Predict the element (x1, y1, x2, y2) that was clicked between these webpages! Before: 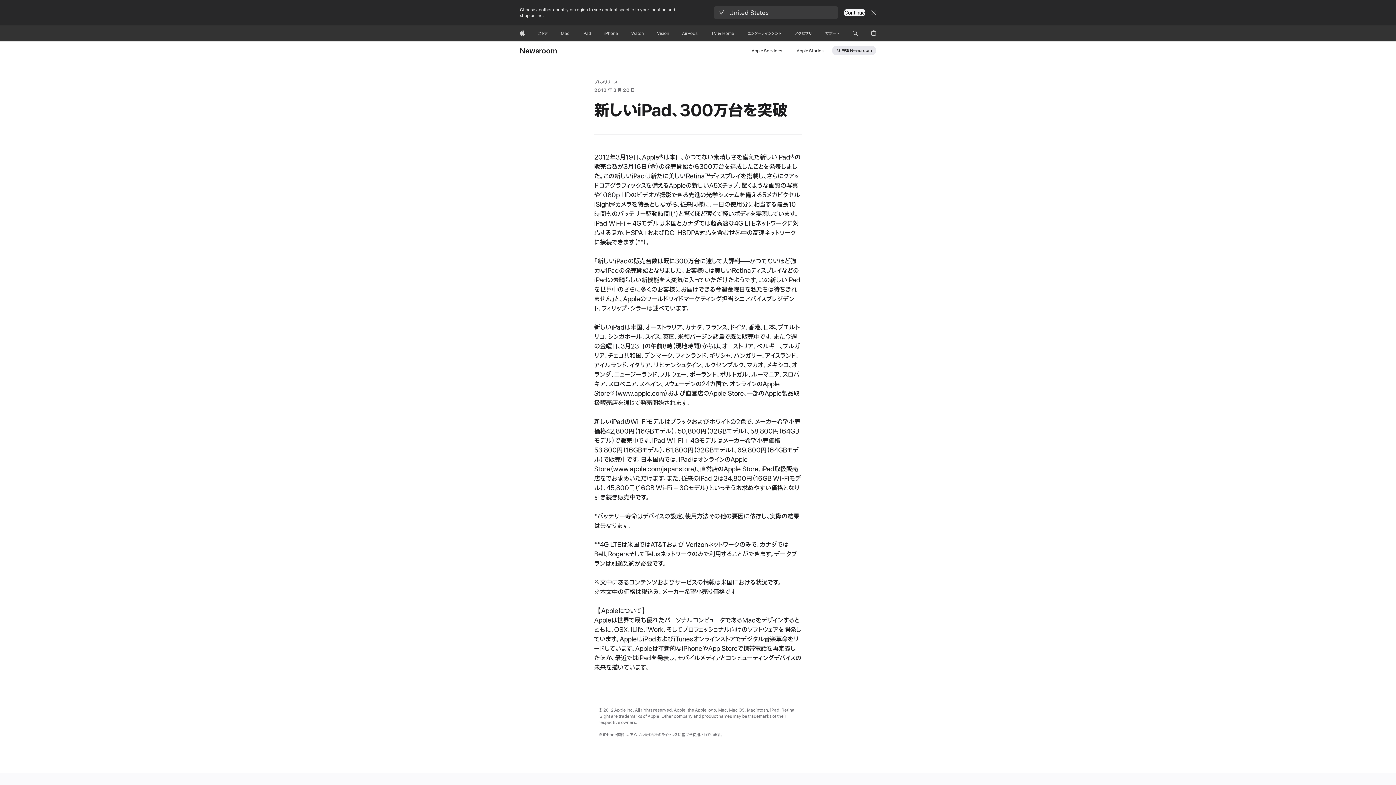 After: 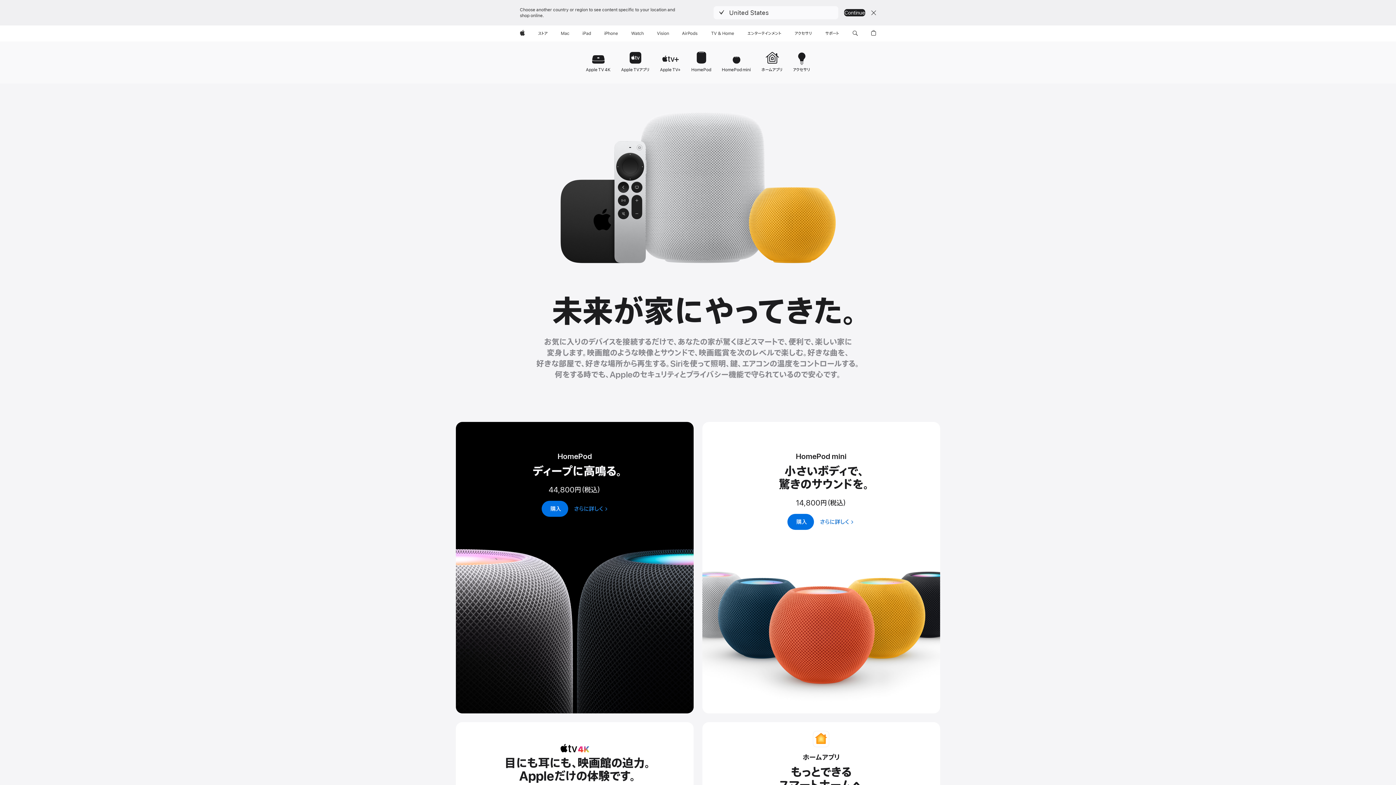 Action: bbox: (708, 25, 737, 41) label: TV & ホーム